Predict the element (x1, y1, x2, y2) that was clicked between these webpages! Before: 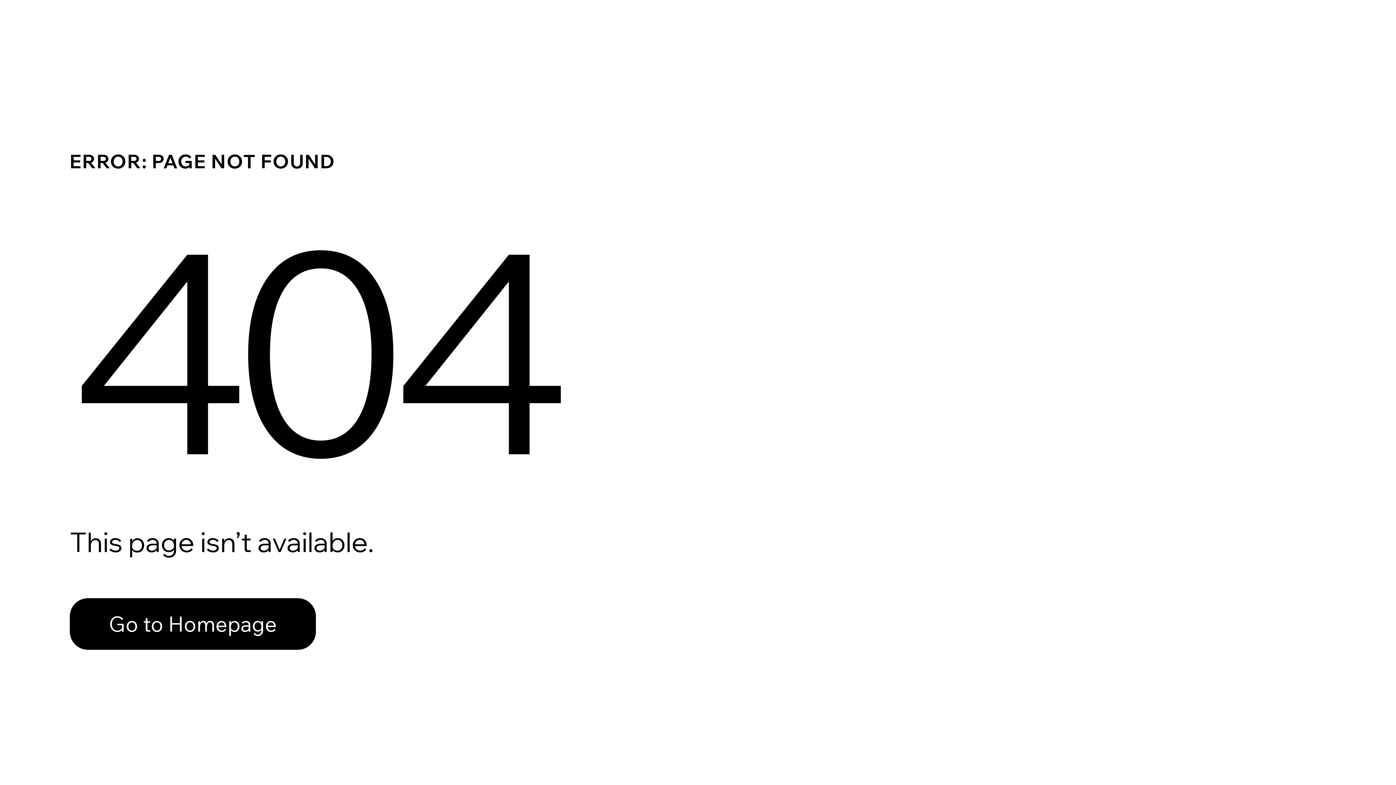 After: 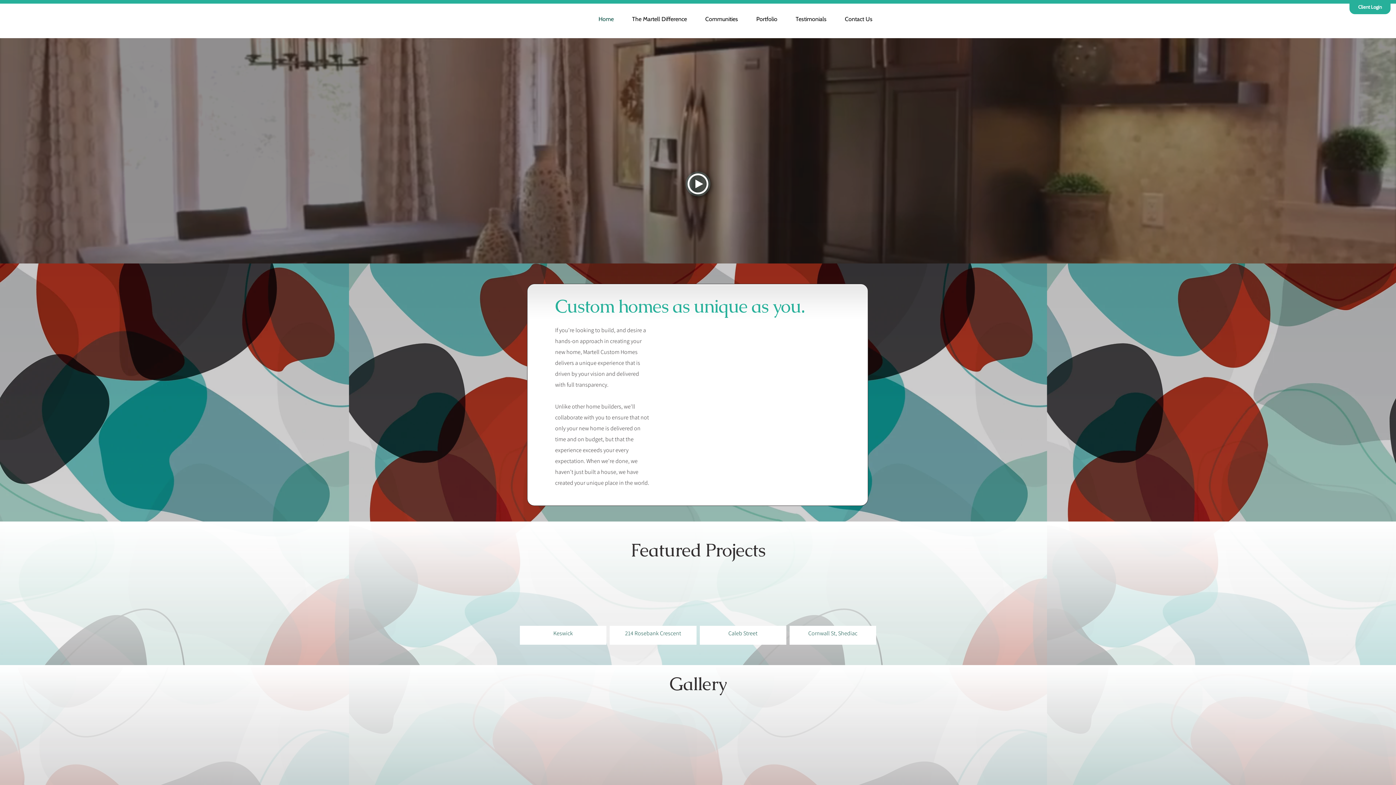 Action: bbox: (69, 598, 316, 650) label: Go to Homepage